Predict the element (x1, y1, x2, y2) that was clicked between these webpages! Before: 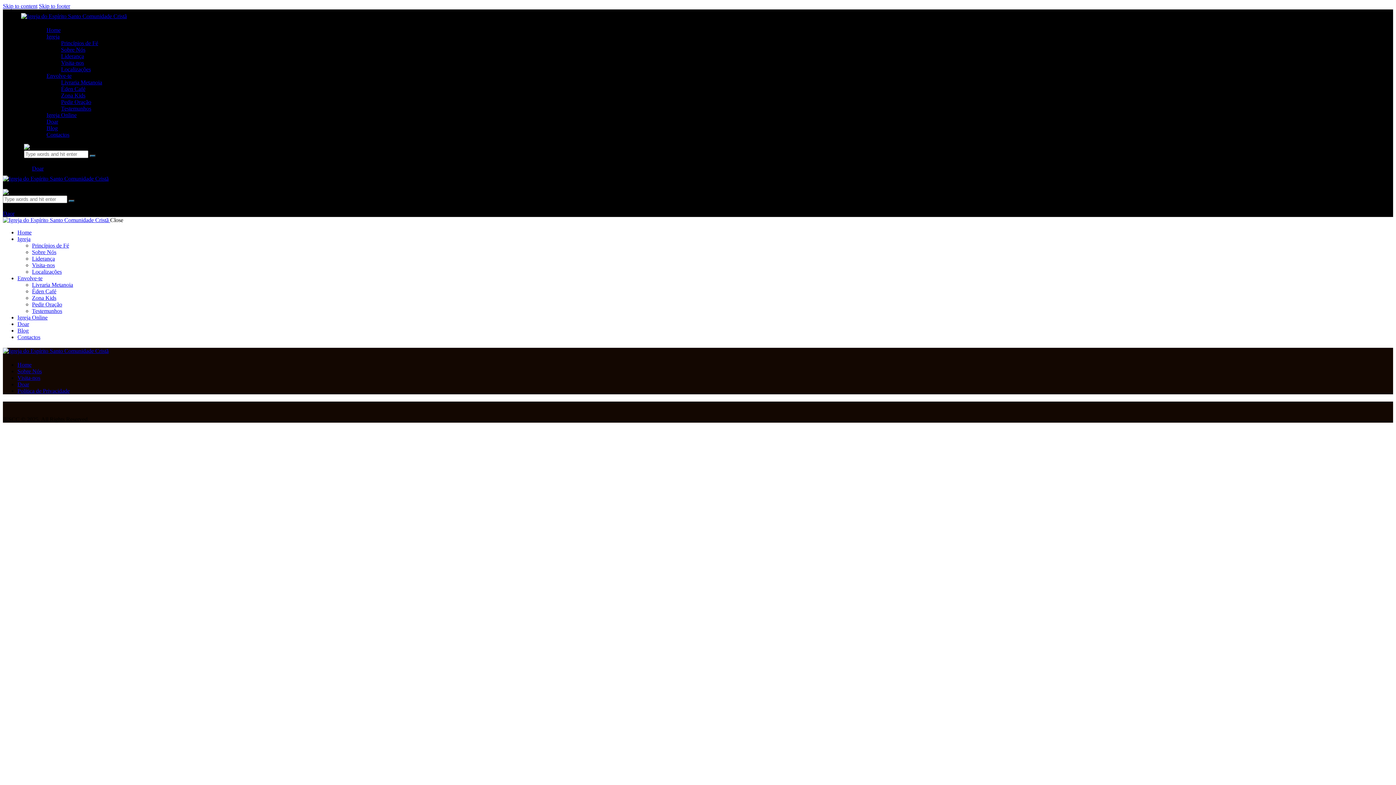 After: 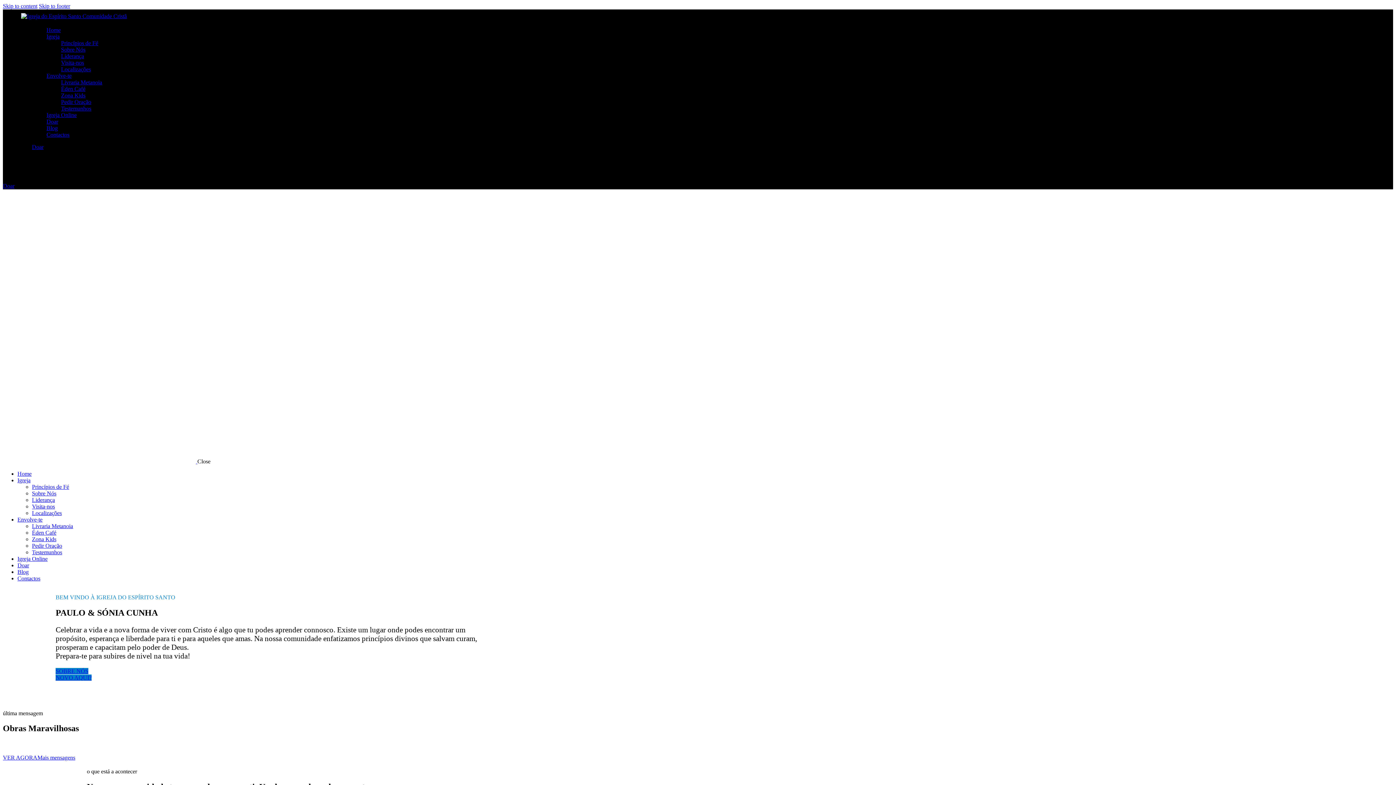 Action: label: Home bbox: (17, 229, 31, 235)